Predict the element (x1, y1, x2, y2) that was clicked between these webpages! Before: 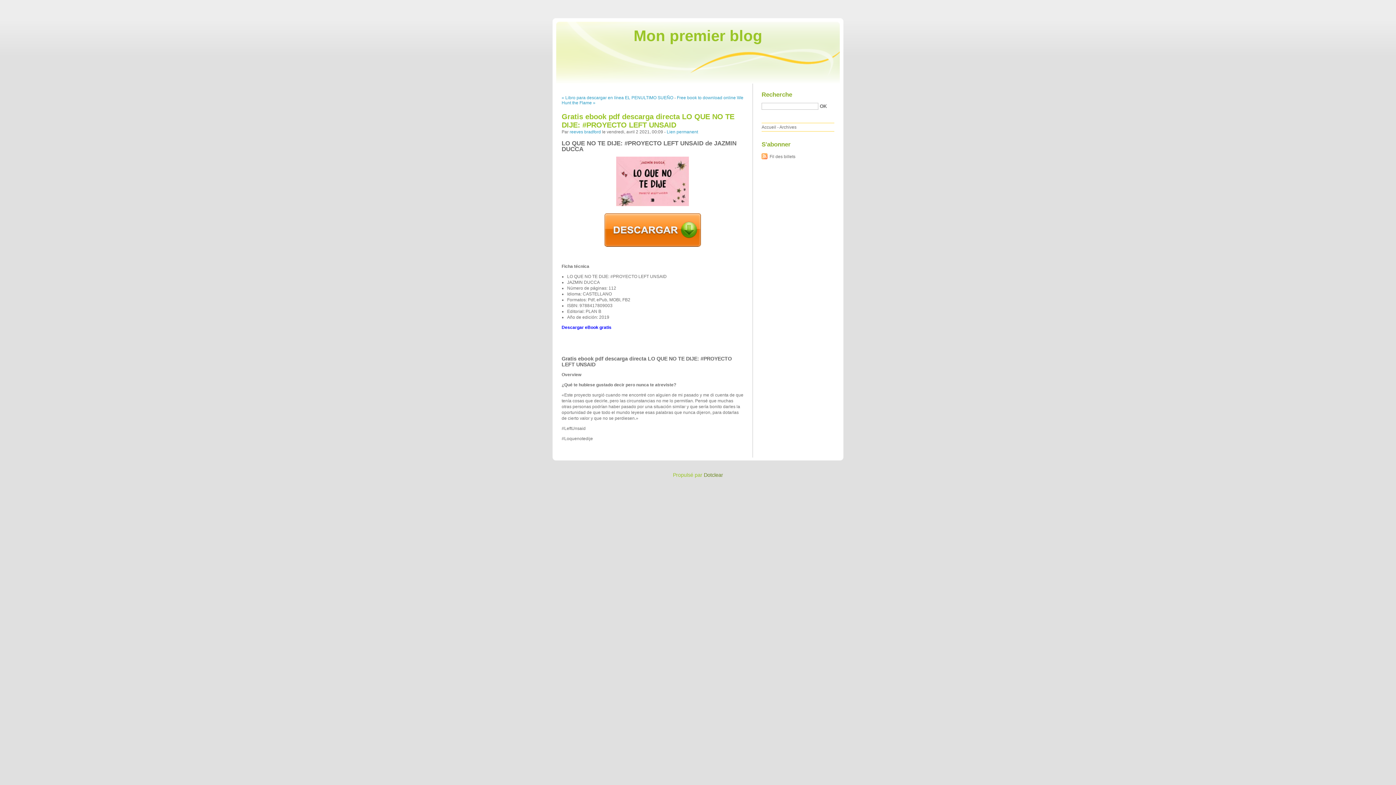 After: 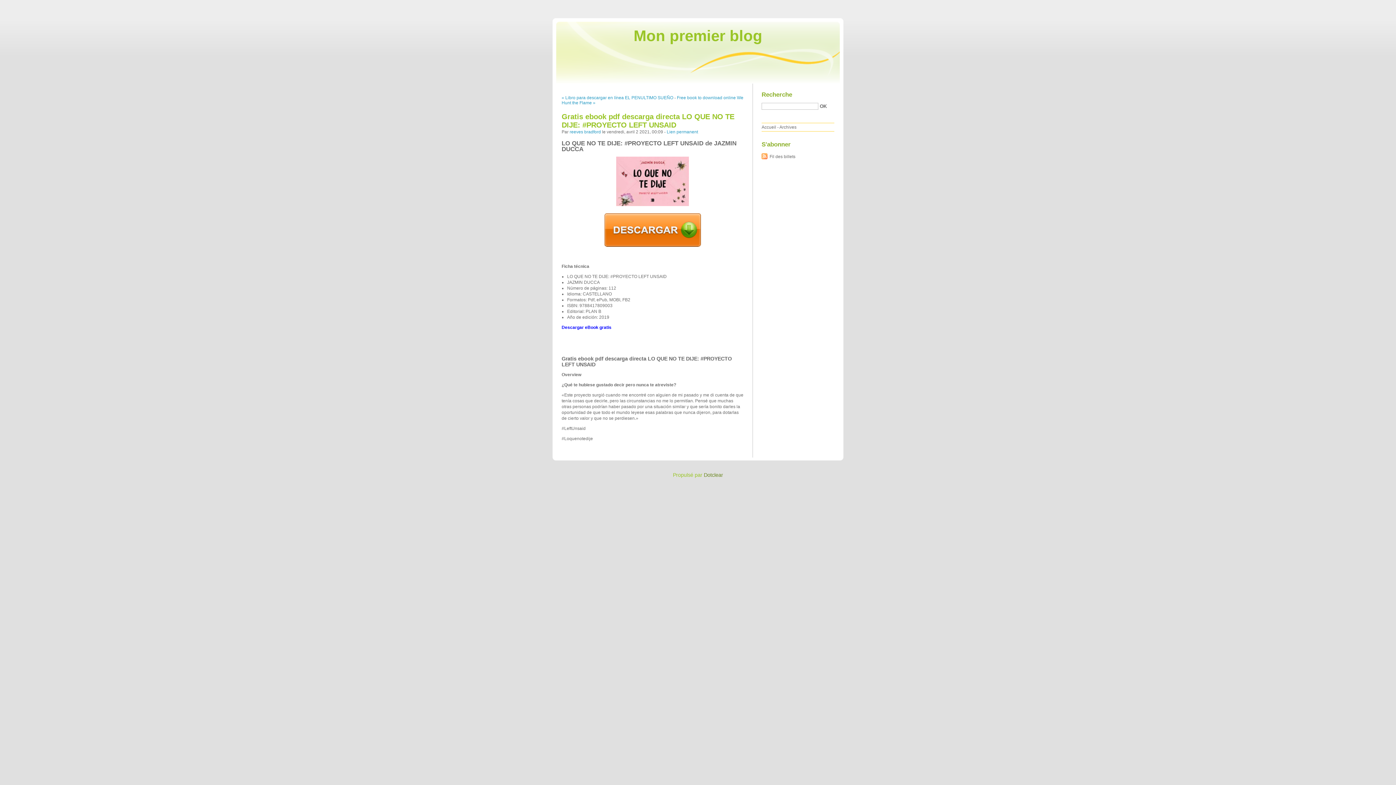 Action: bbox: (604, 243, 701, 248)